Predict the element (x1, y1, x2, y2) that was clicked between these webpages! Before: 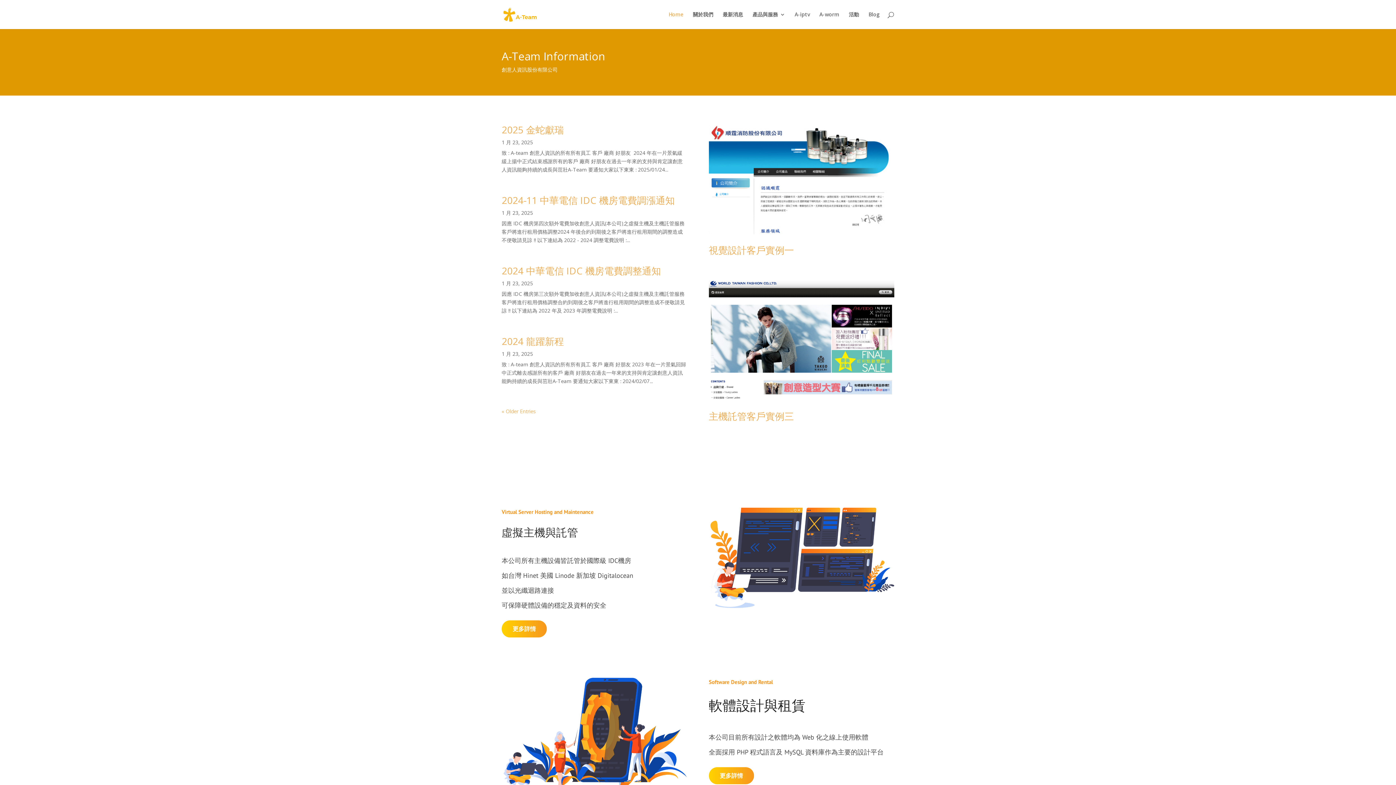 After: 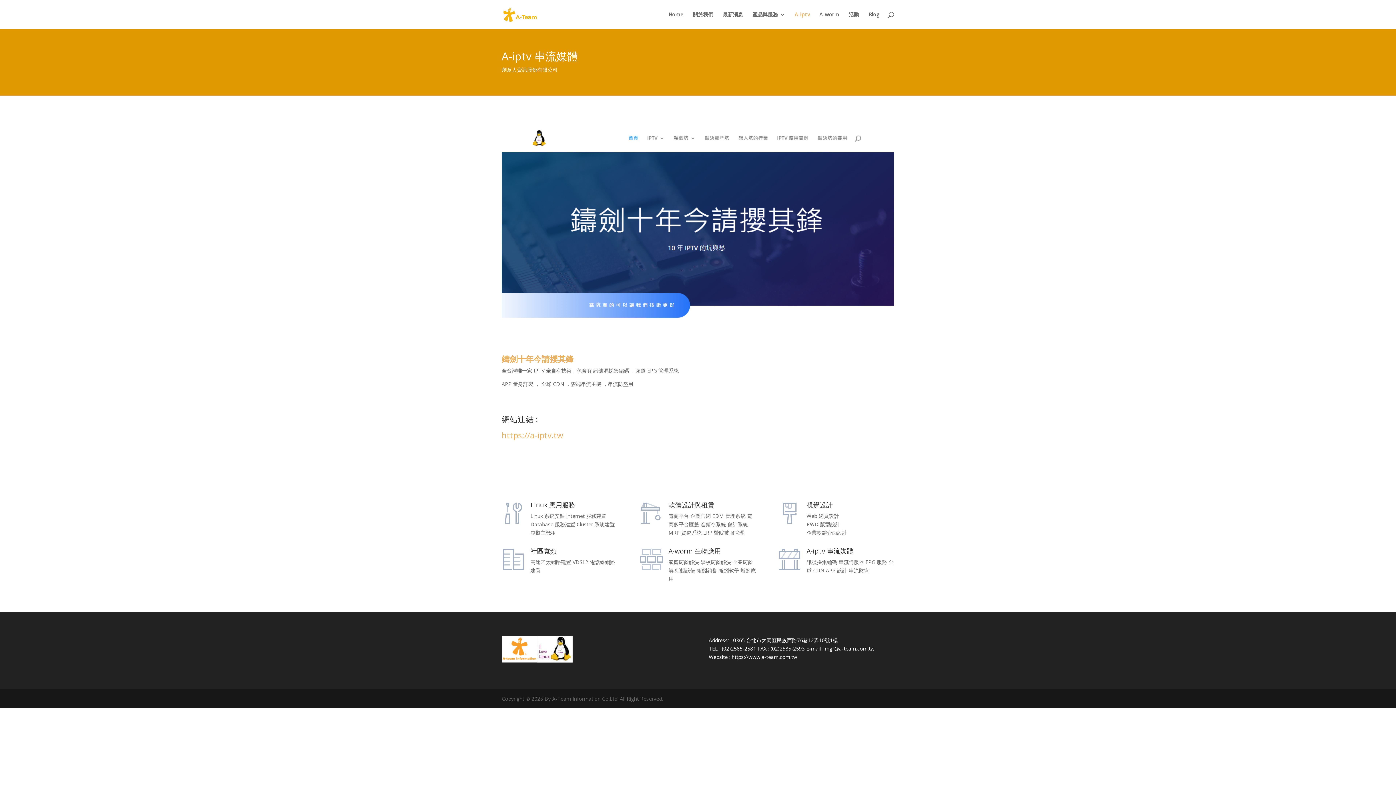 Action: bbox: (794, 12, 810, 29) label: A-iptv